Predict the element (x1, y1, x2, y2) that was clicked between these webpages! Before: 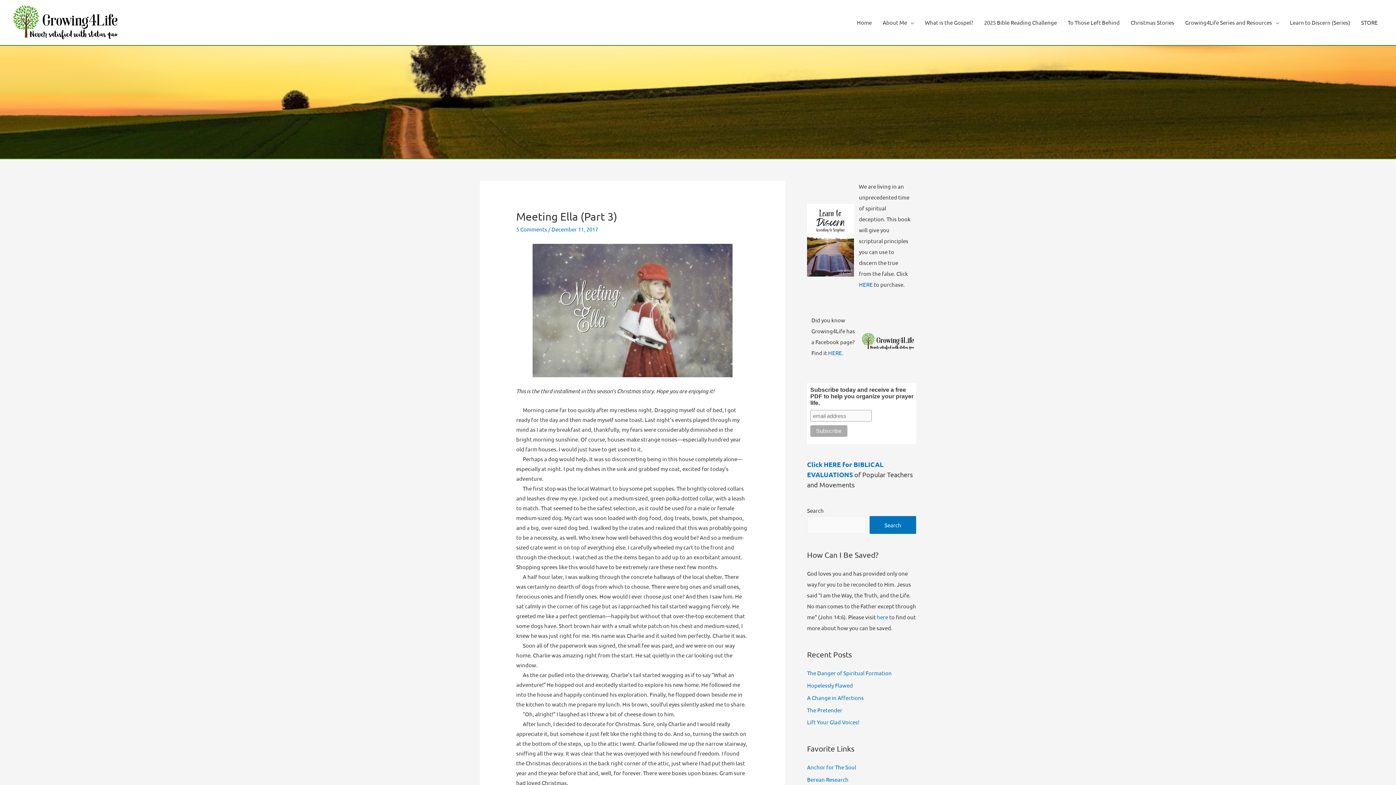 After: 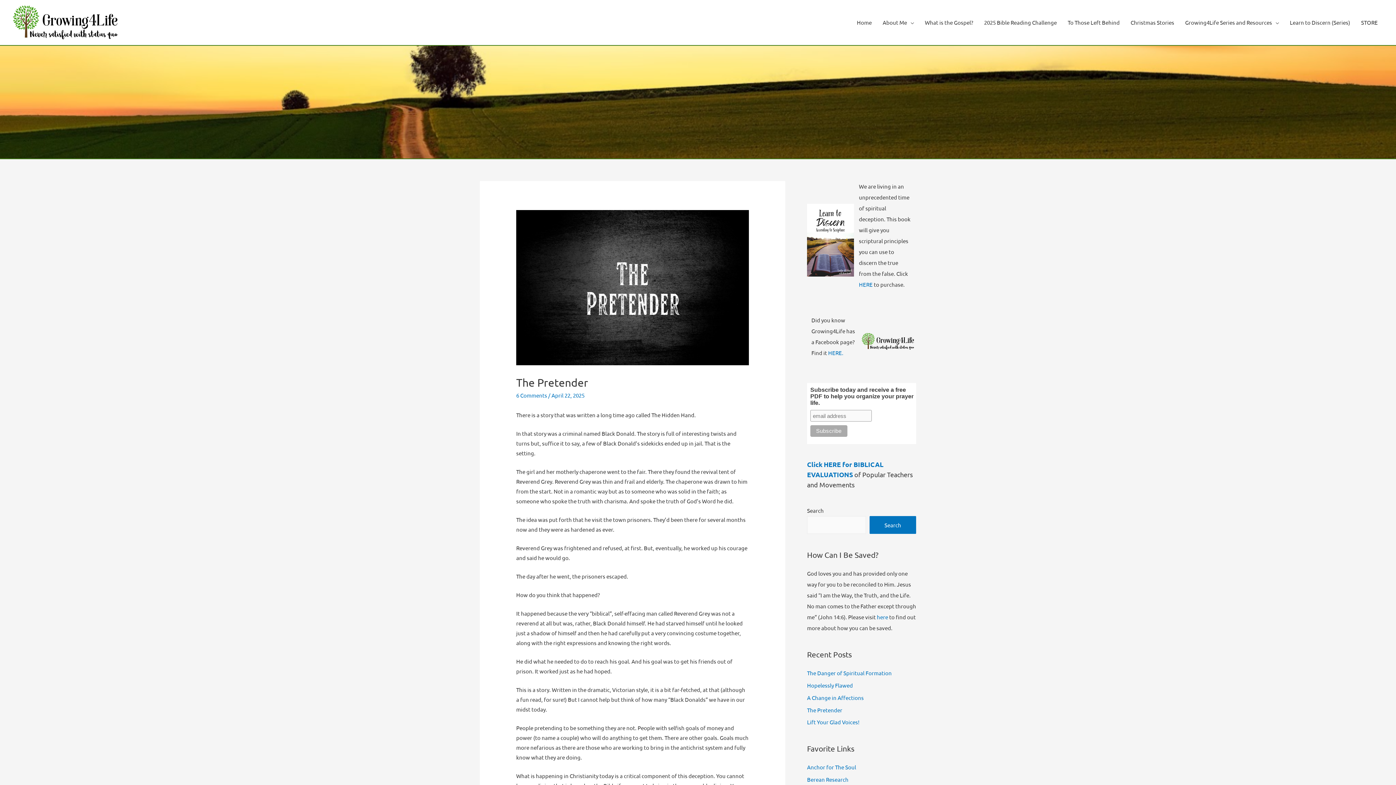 Action: bbox: (807, 706, 842, 713) label: The Pretender